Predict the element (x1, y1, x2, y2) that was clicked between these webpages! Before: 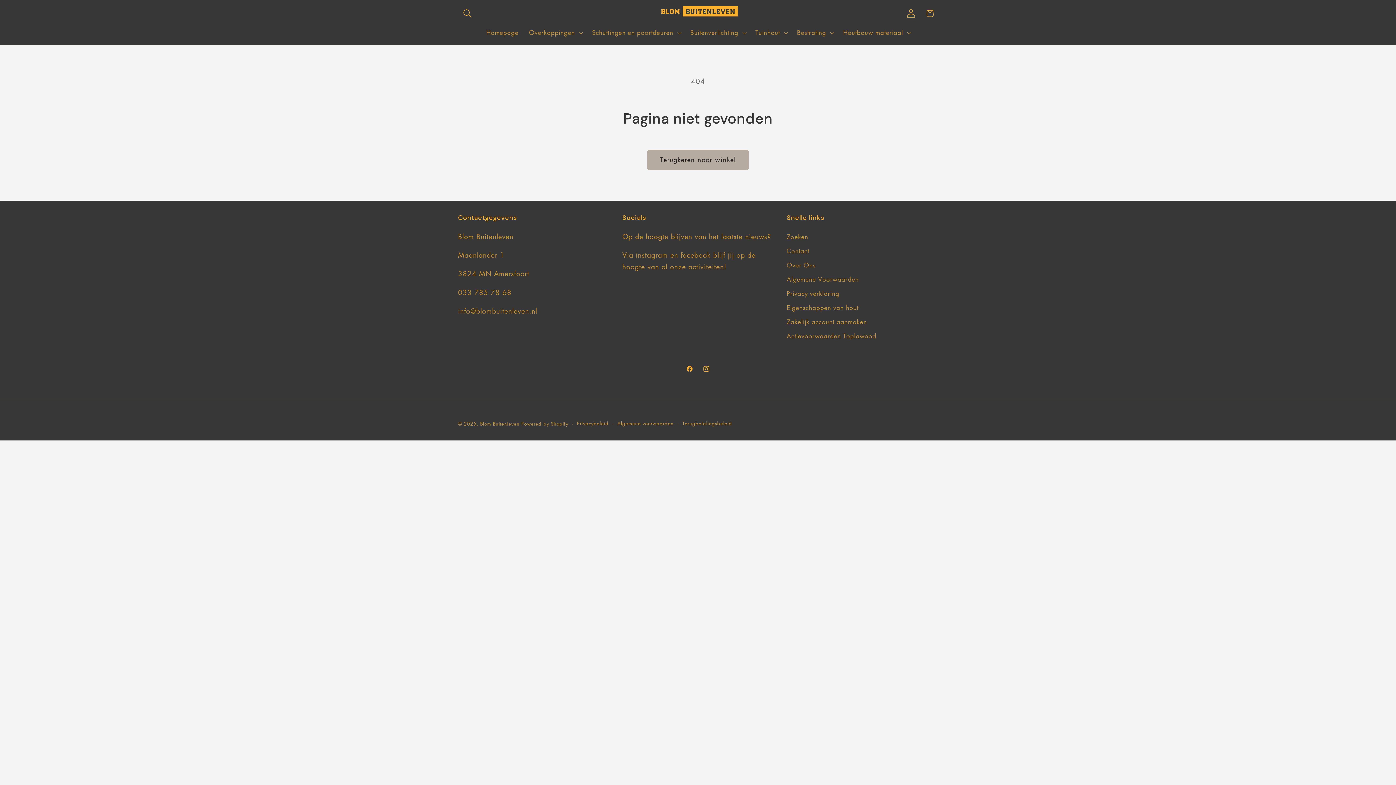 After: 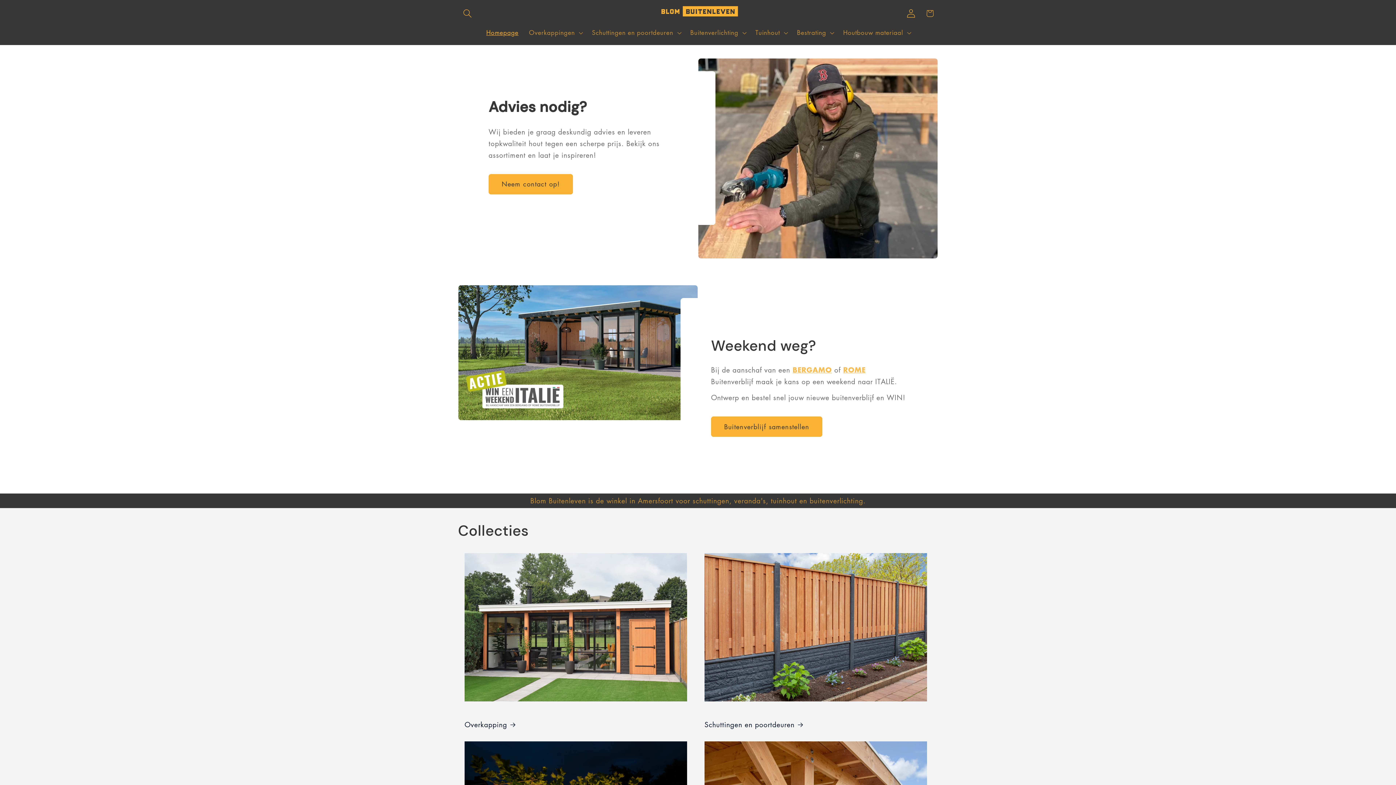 Action: label: Homepage bbox: (481, 24, 523, 41)